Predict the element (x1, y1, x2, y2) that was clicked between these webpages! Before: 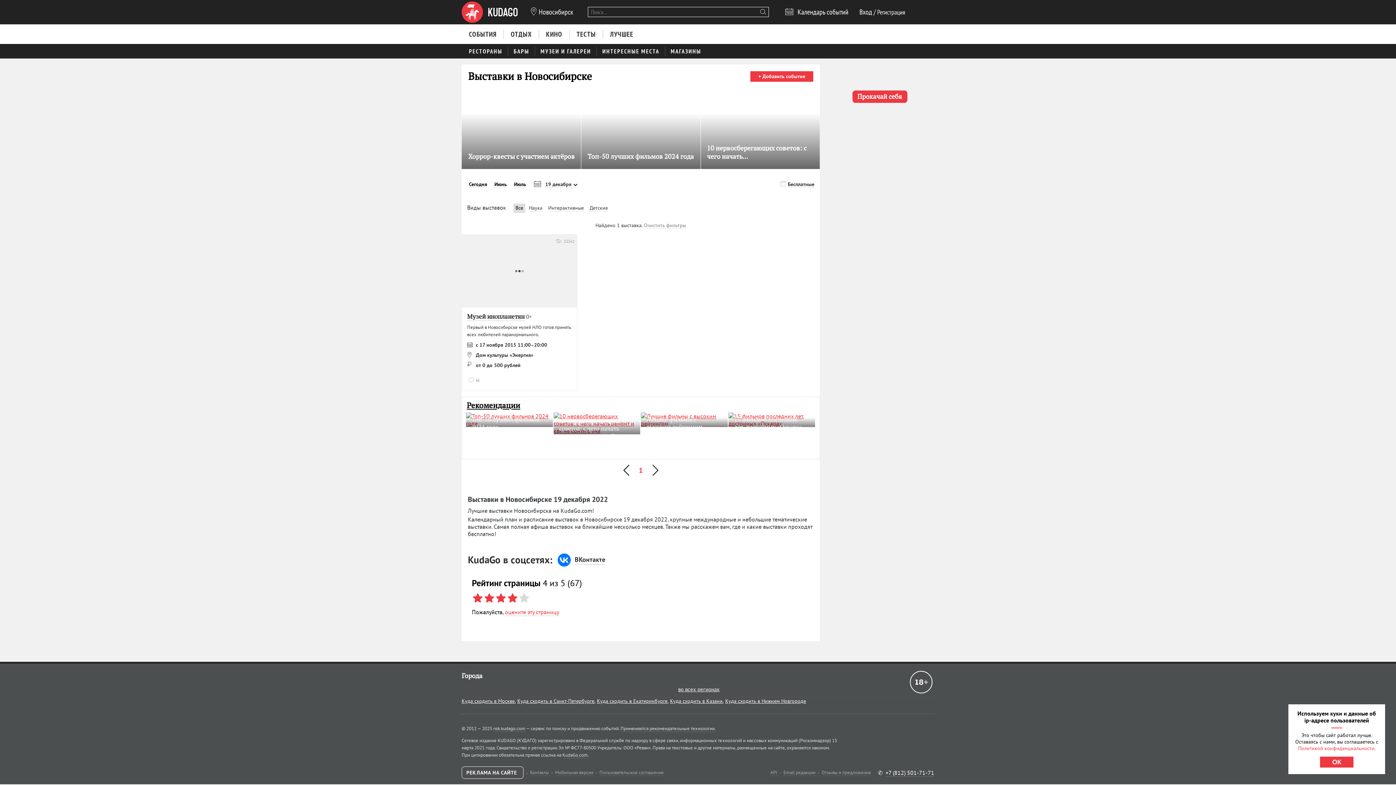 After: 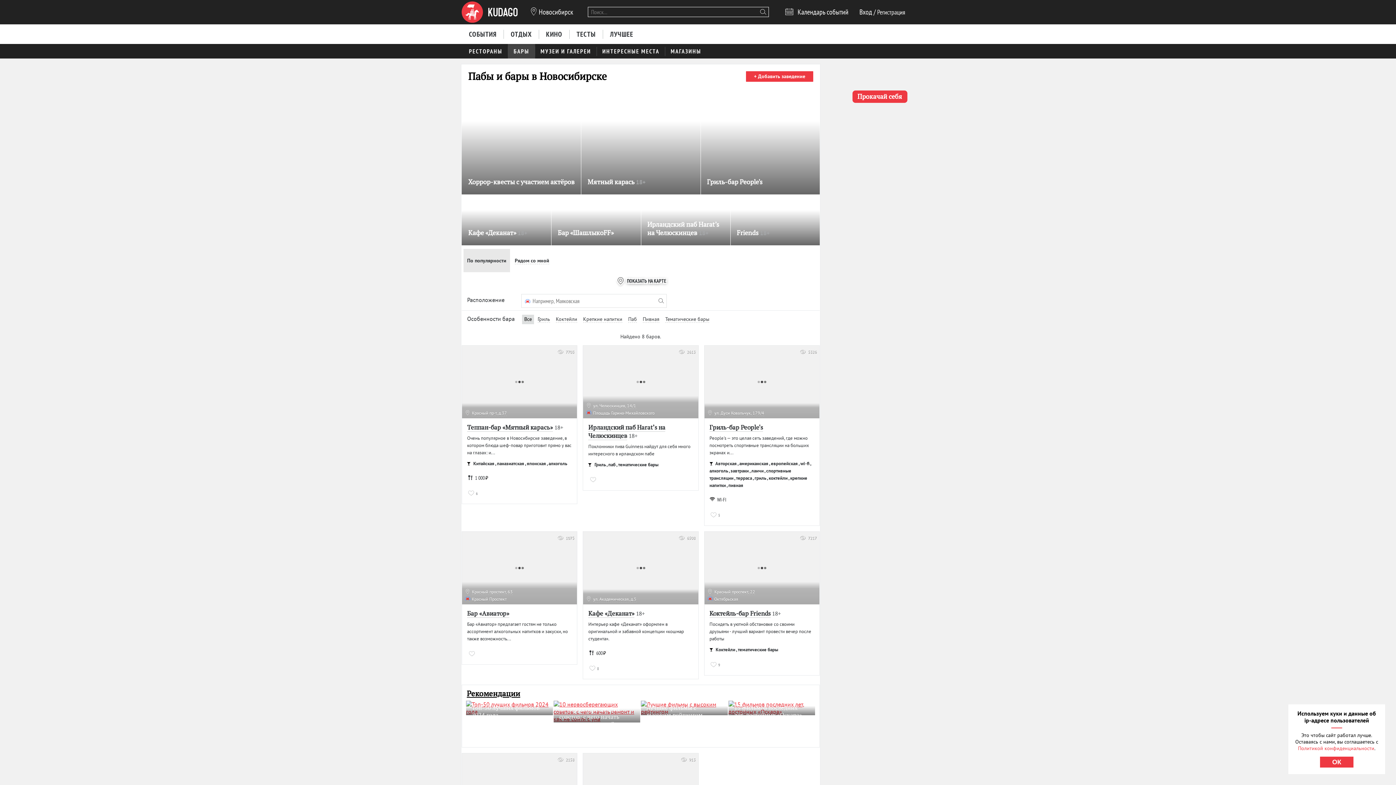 Action: bbox: (508, 43, 535, 58) label: БАРЫ